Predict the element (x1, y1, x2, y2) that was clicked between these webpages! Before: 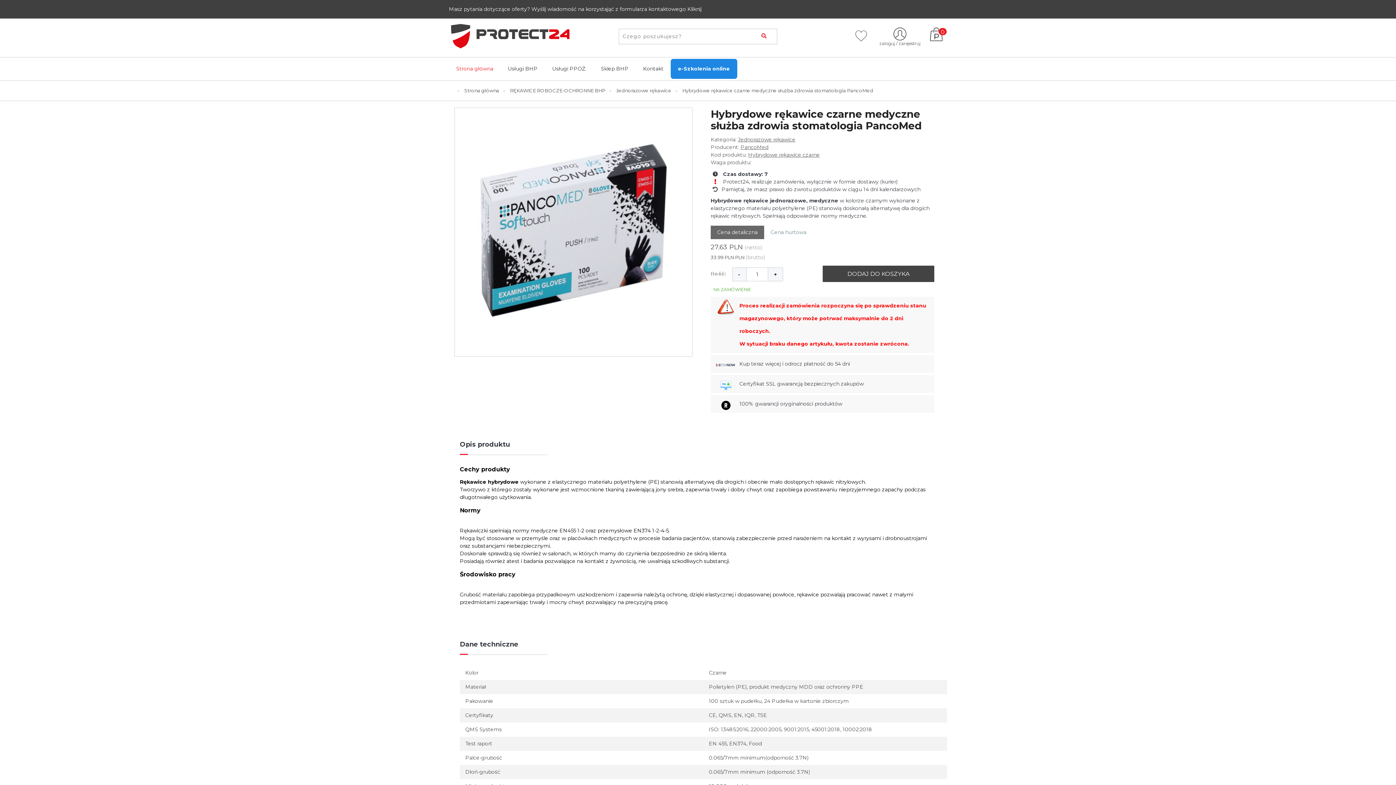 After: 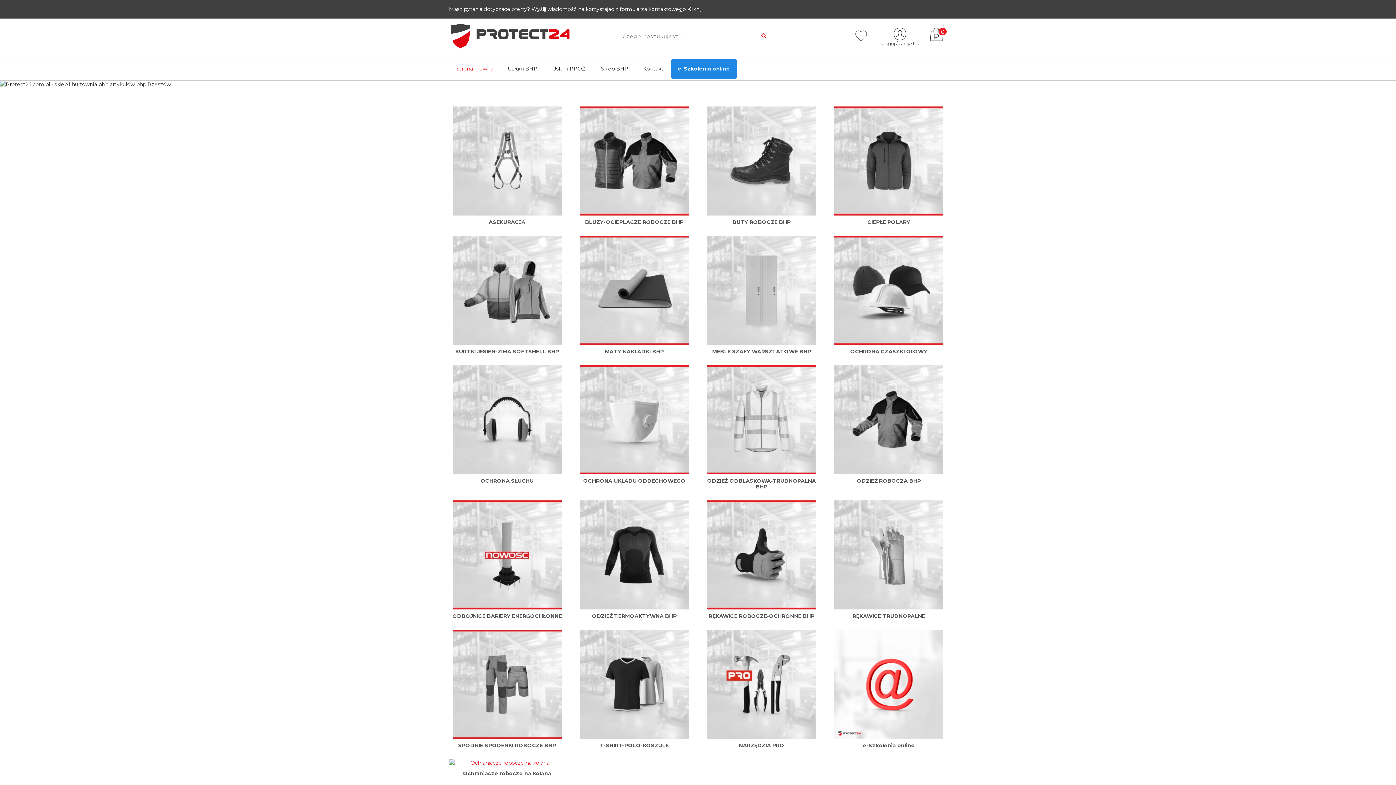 Action: bbox: (449, 24, 607, 50)